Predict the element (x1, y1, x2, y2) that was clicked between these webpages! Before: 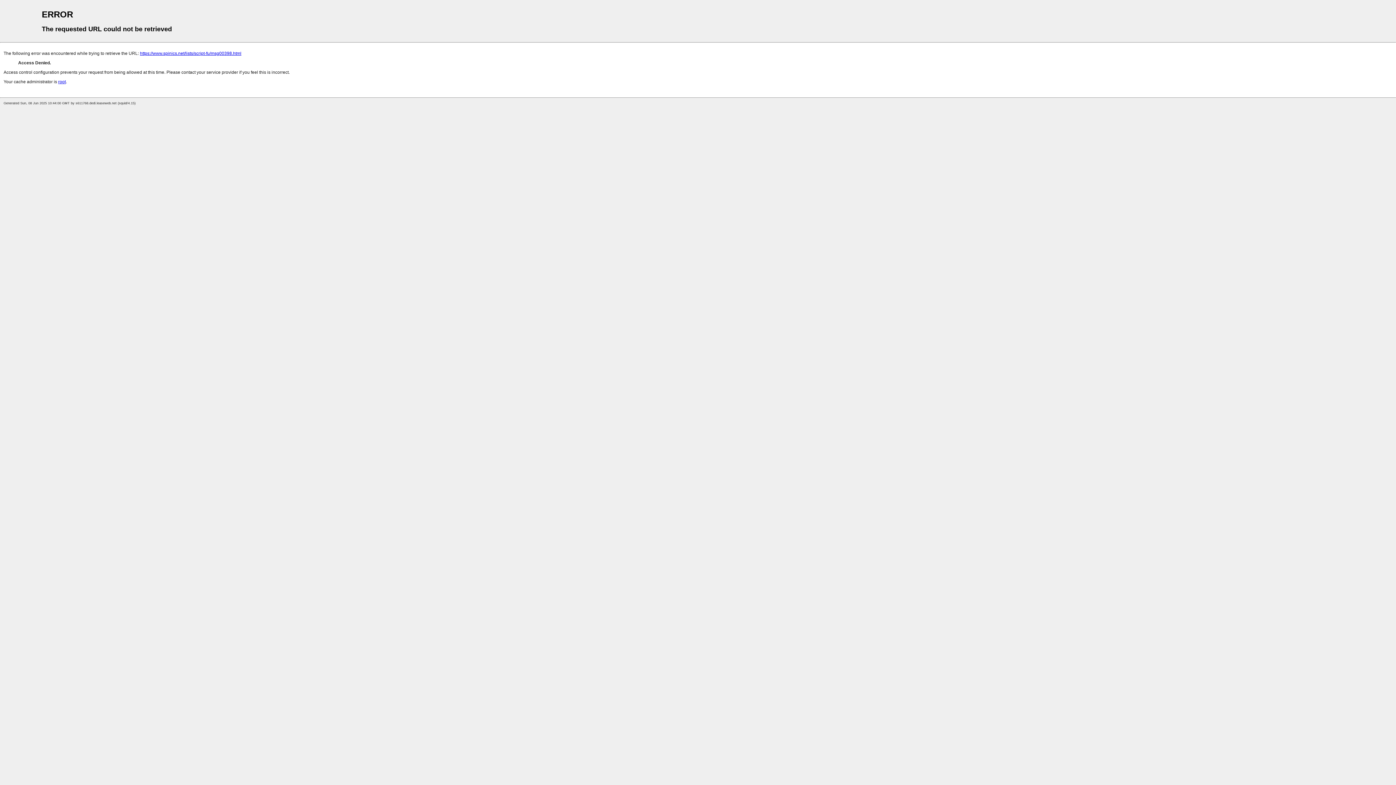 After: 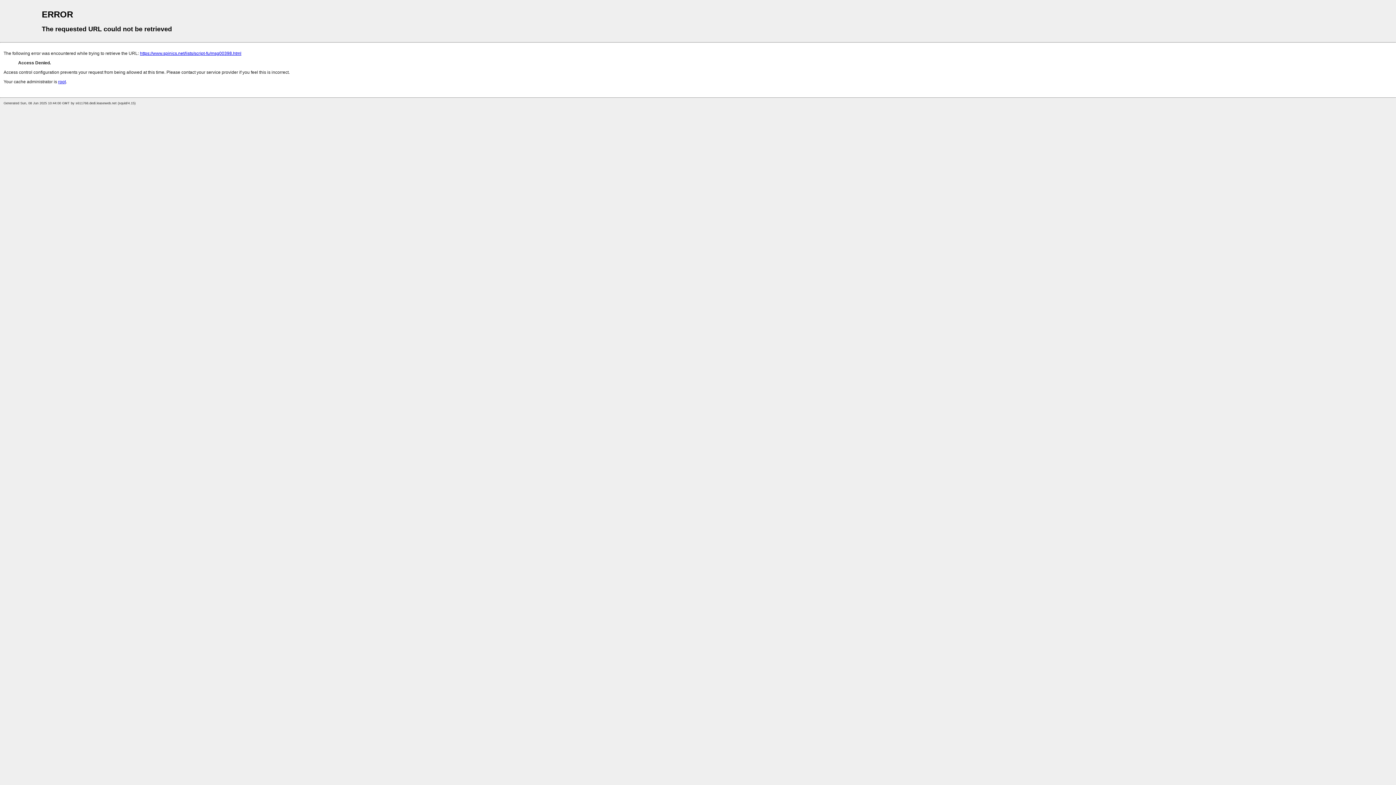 Action: bbox: (58, 79, 65, 84) label: root